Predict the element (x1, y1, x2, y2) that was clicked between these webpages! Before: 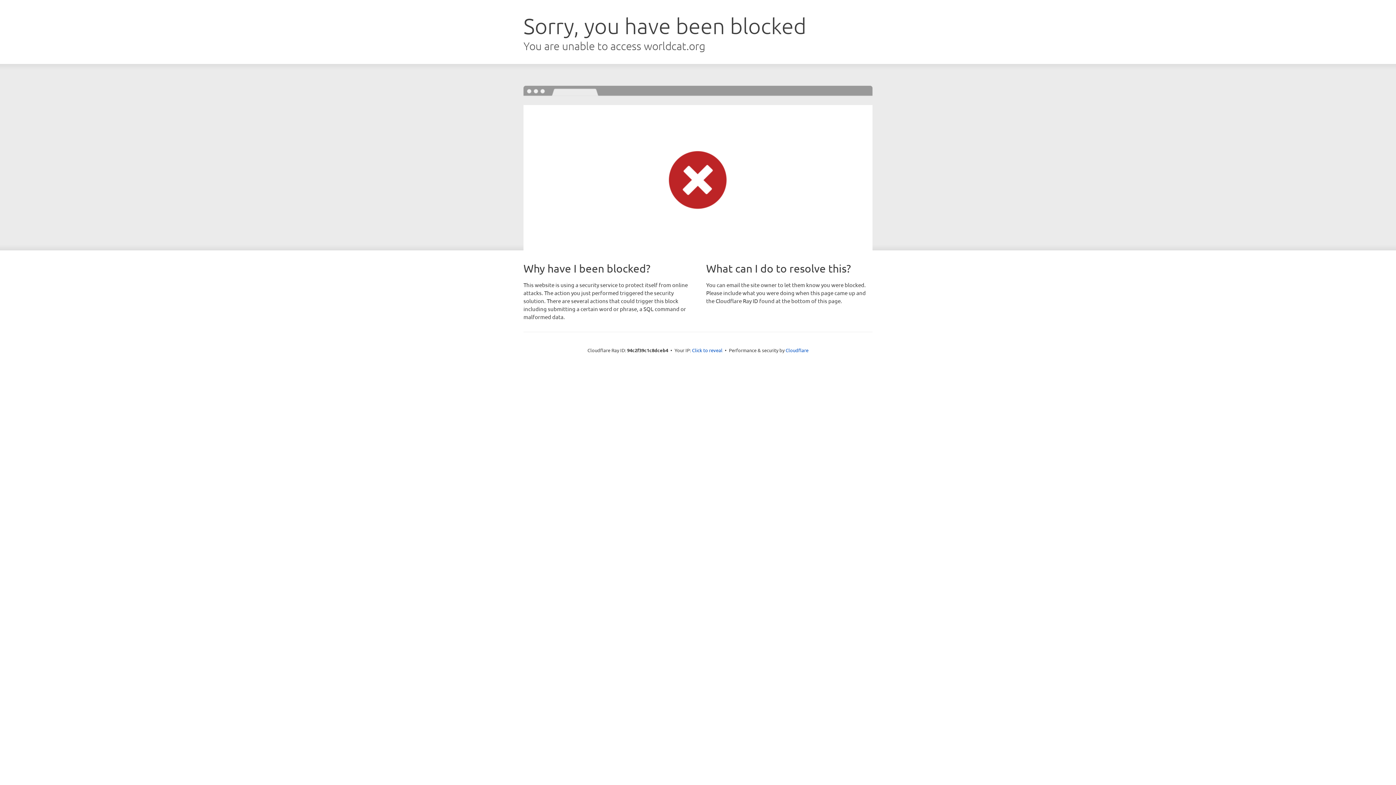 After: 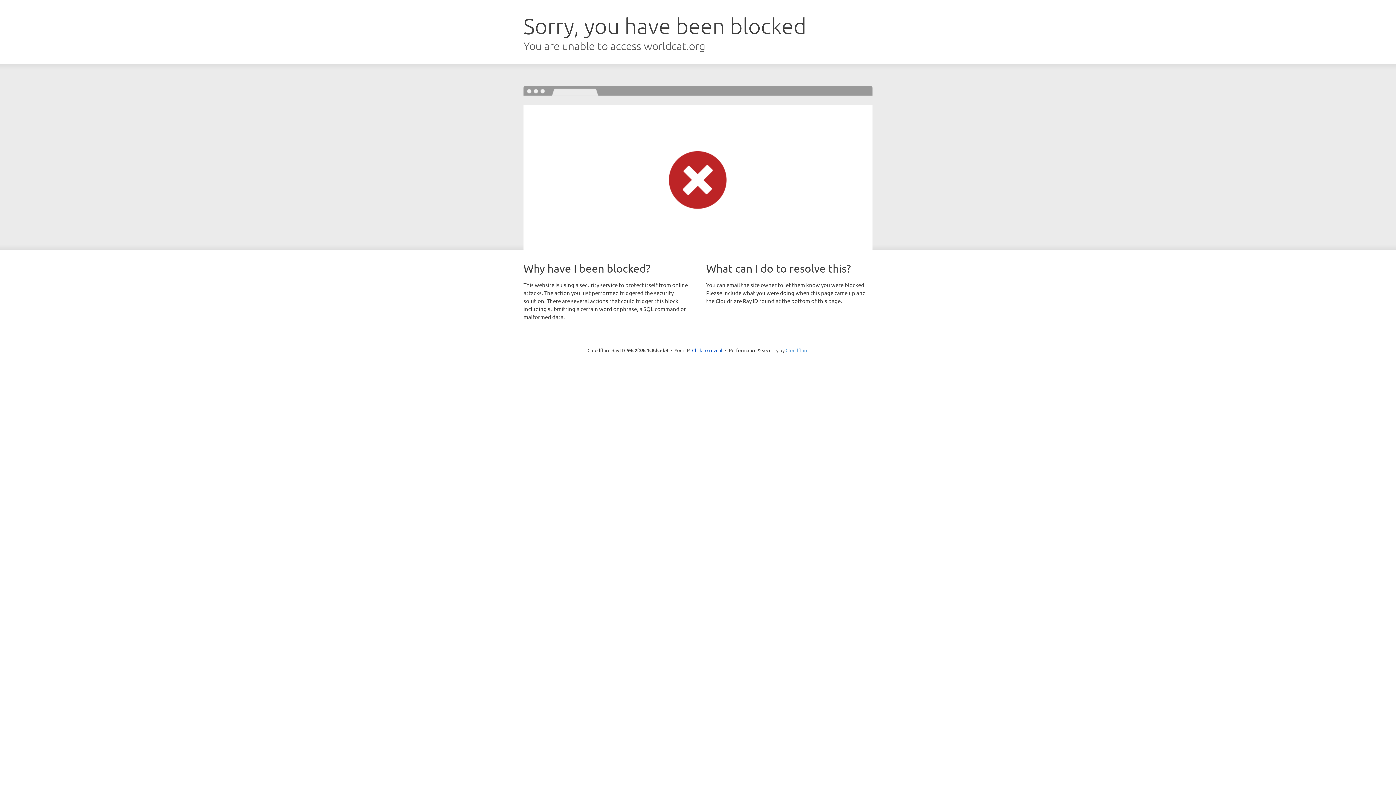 Action: label: Cloudflare bbox: (785, 347, 808, 353)